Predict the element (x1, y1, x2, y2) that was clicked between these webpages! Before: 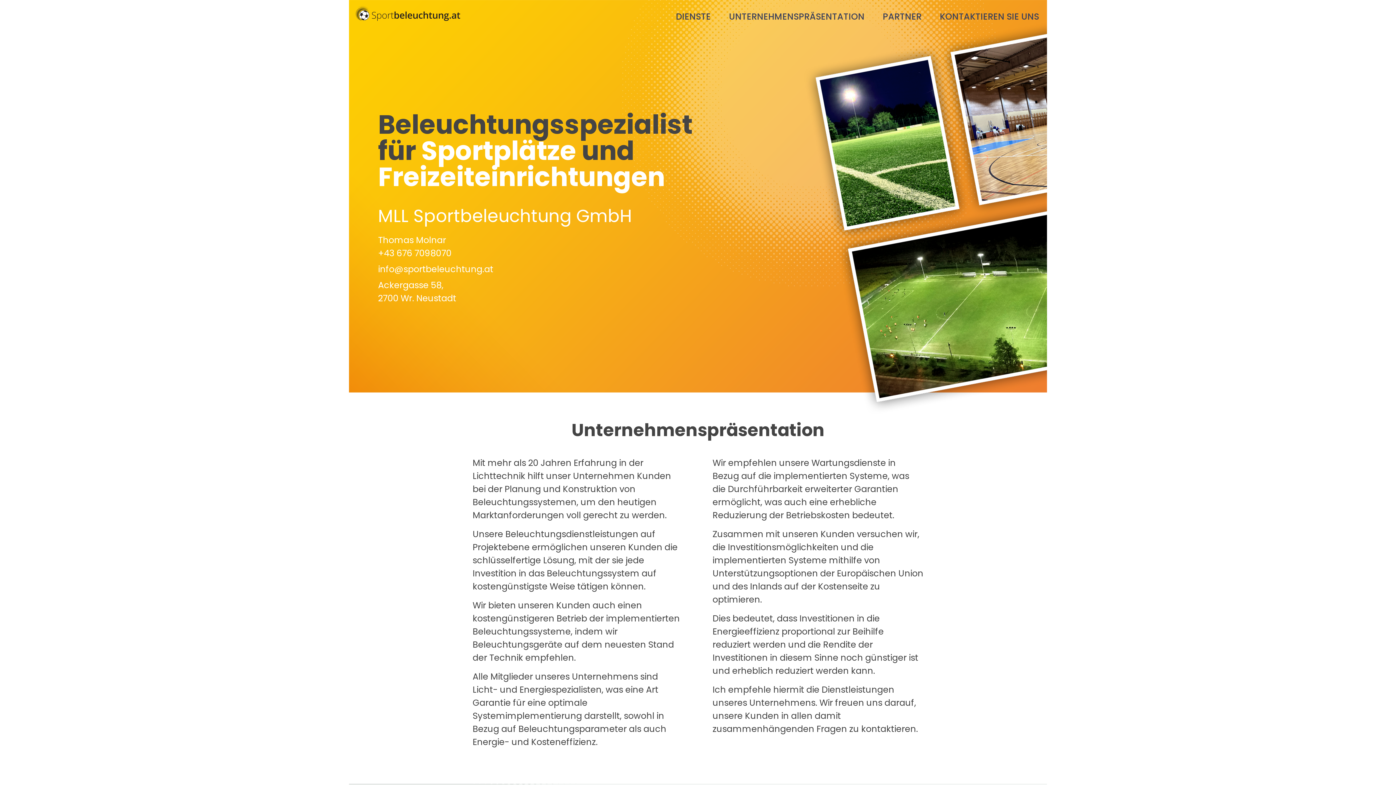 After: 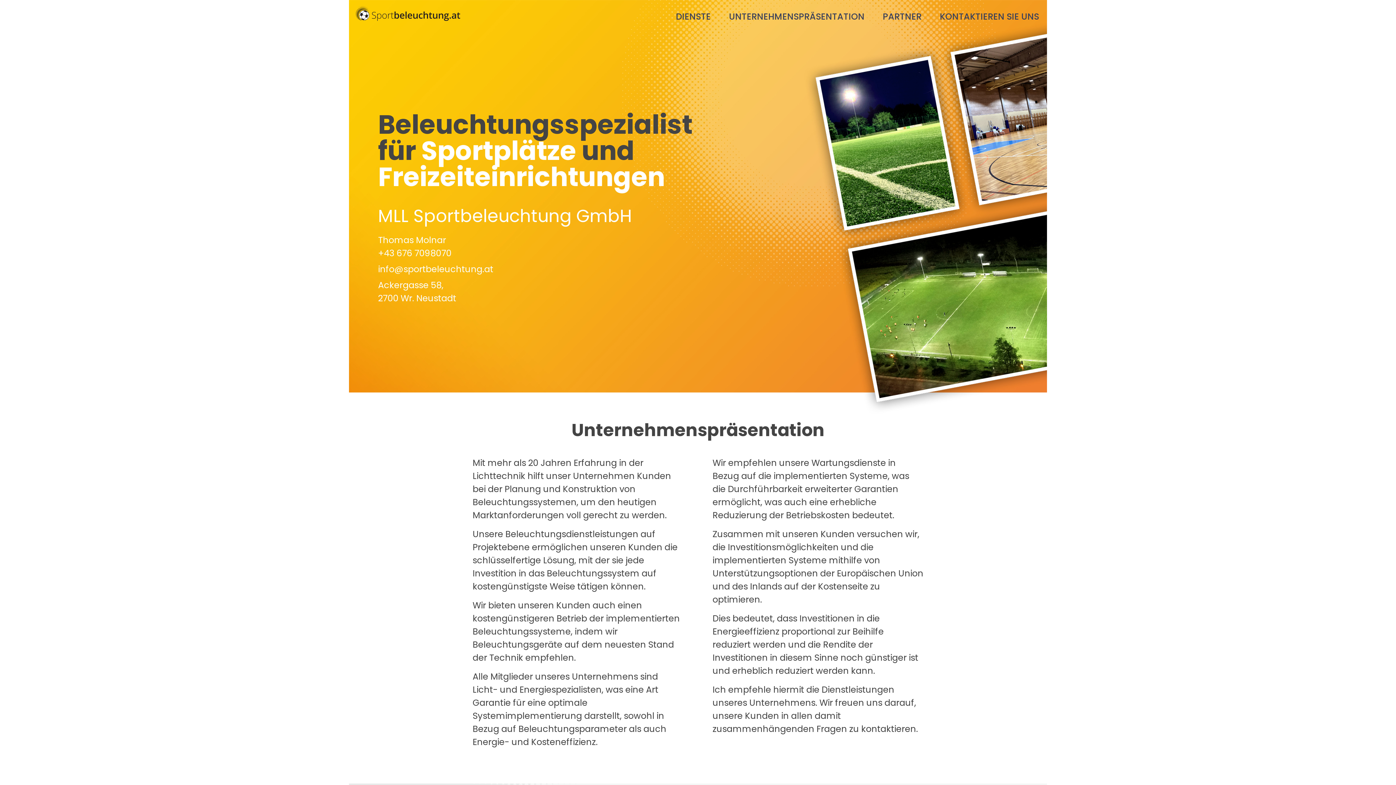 Action: bbox: (353, 2, 462, 24)